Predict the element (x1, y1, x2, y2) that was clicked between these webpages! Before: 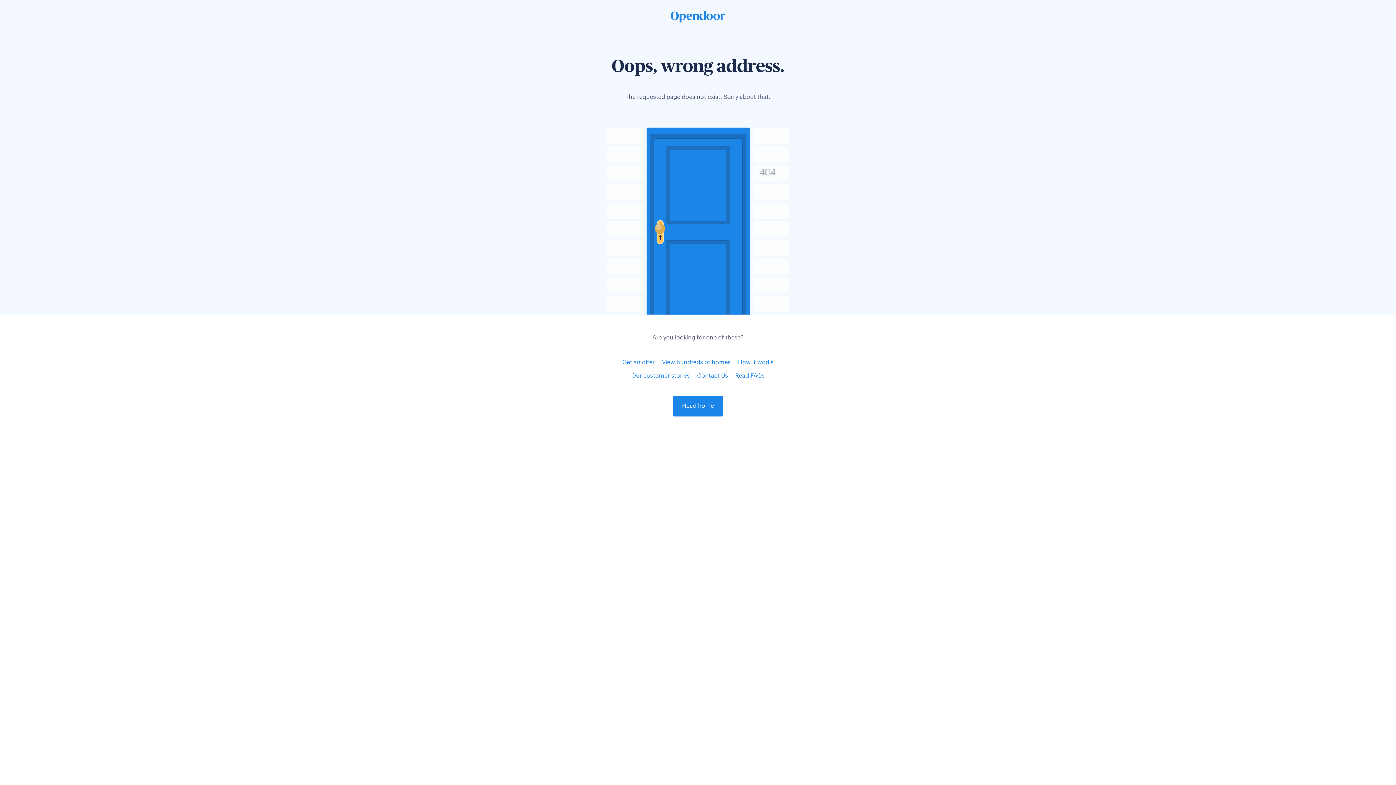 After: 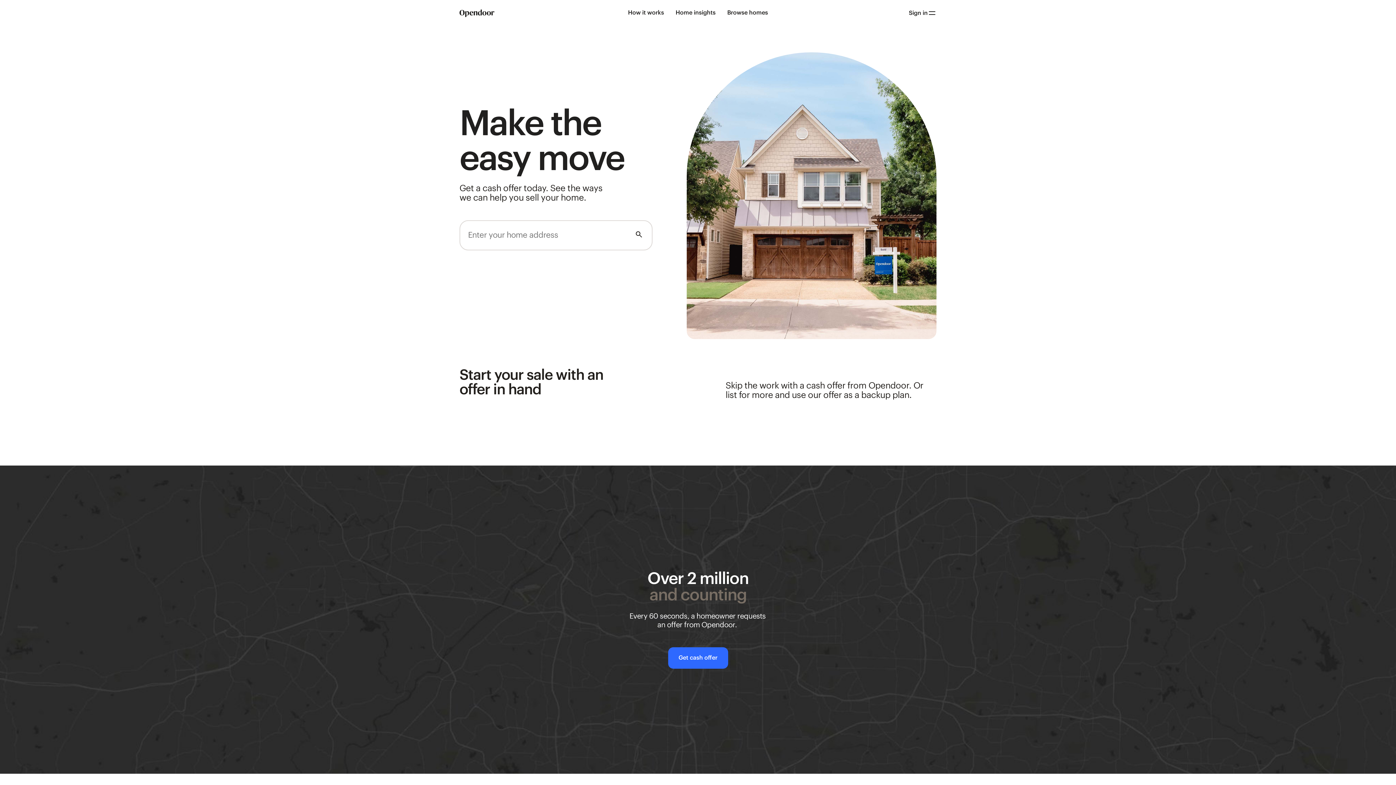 Action: bbox: (738, 360, 773, 365) label: How it works